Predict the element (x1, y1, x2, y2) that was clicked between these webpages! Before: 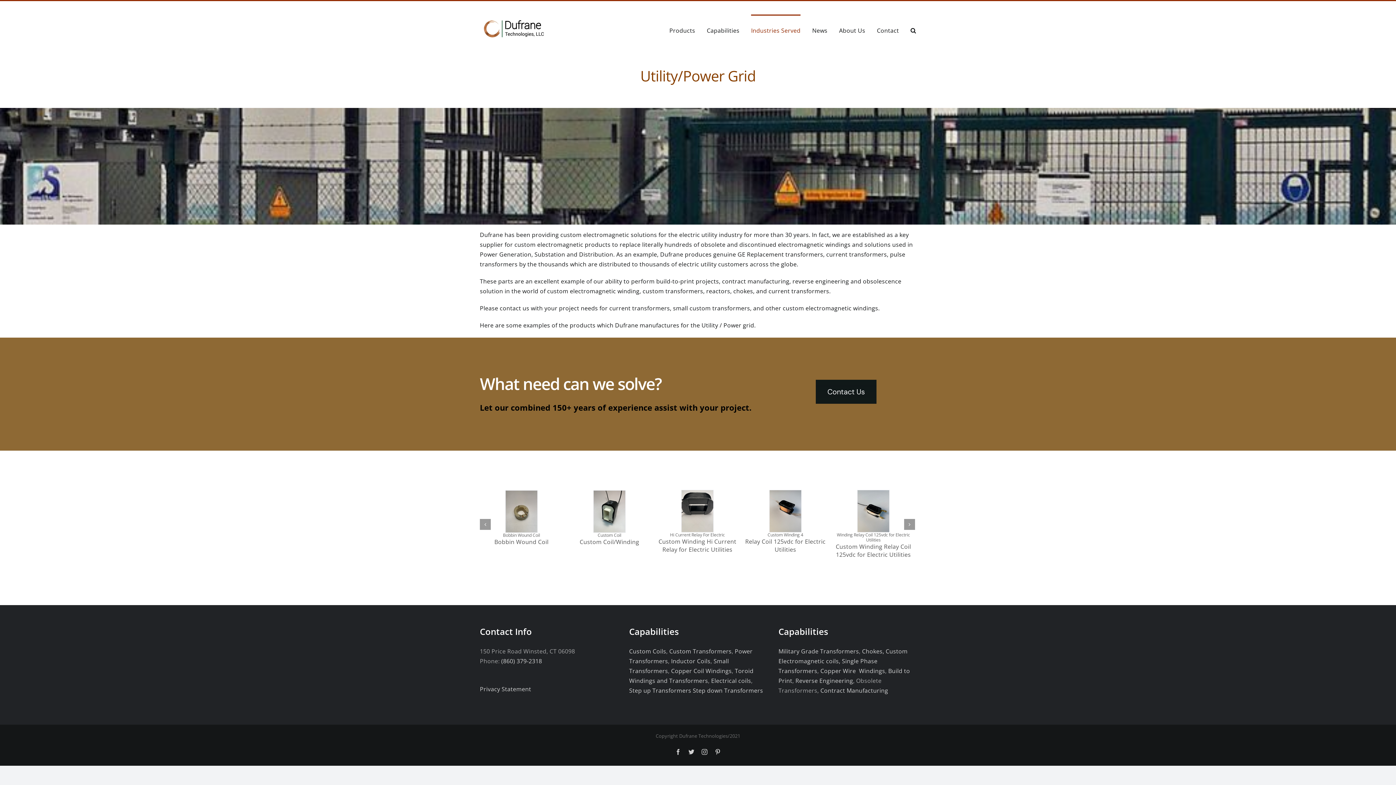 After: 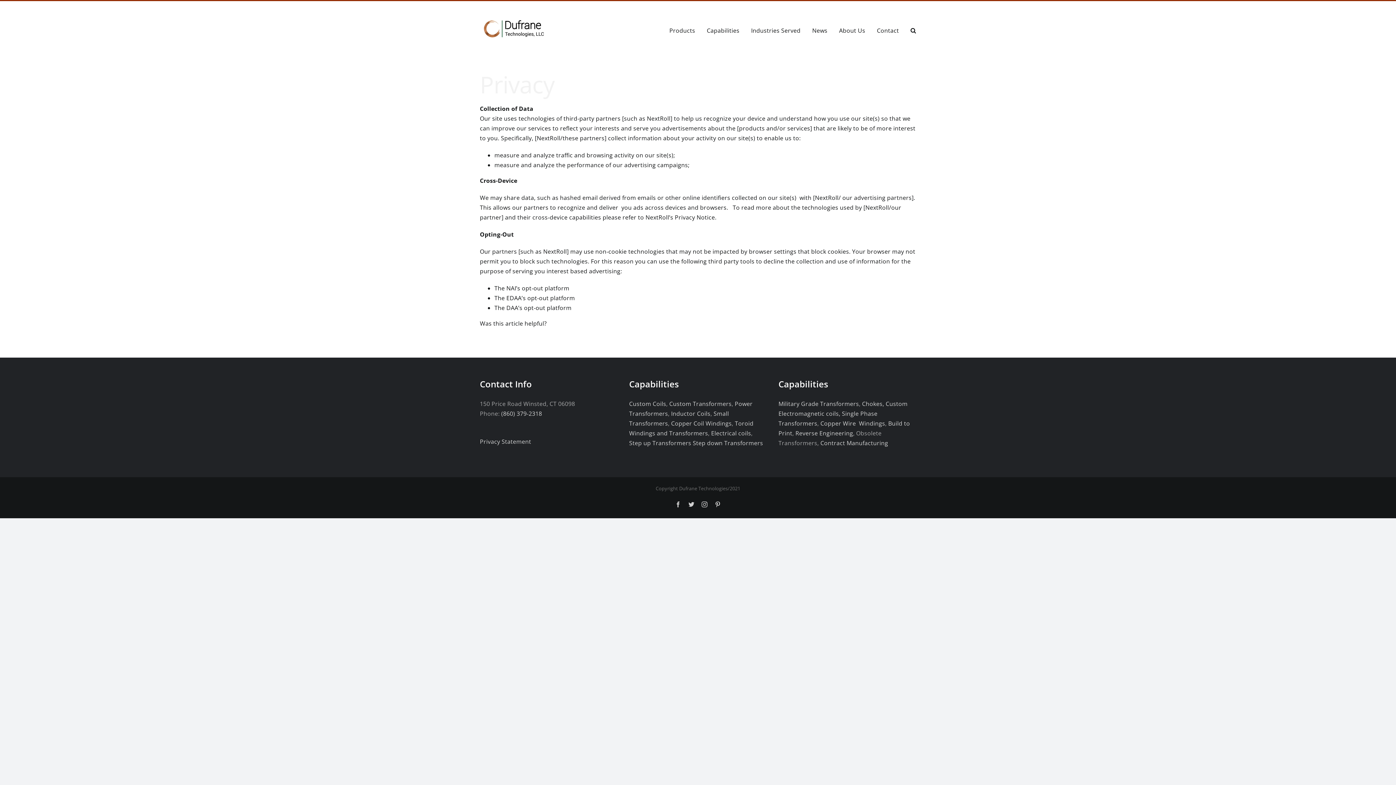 Action: label: Privacy Statement bbox: (480, 685, 531, 693)